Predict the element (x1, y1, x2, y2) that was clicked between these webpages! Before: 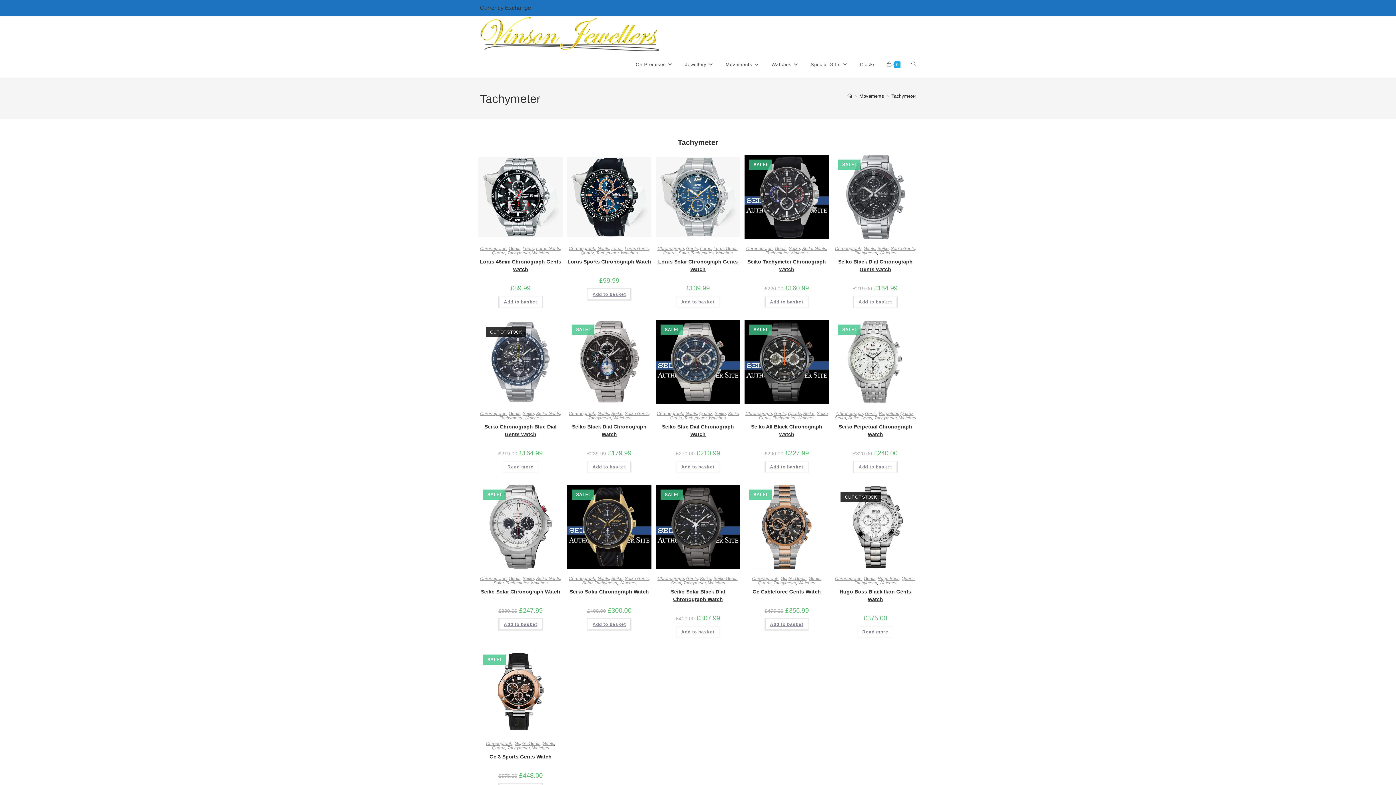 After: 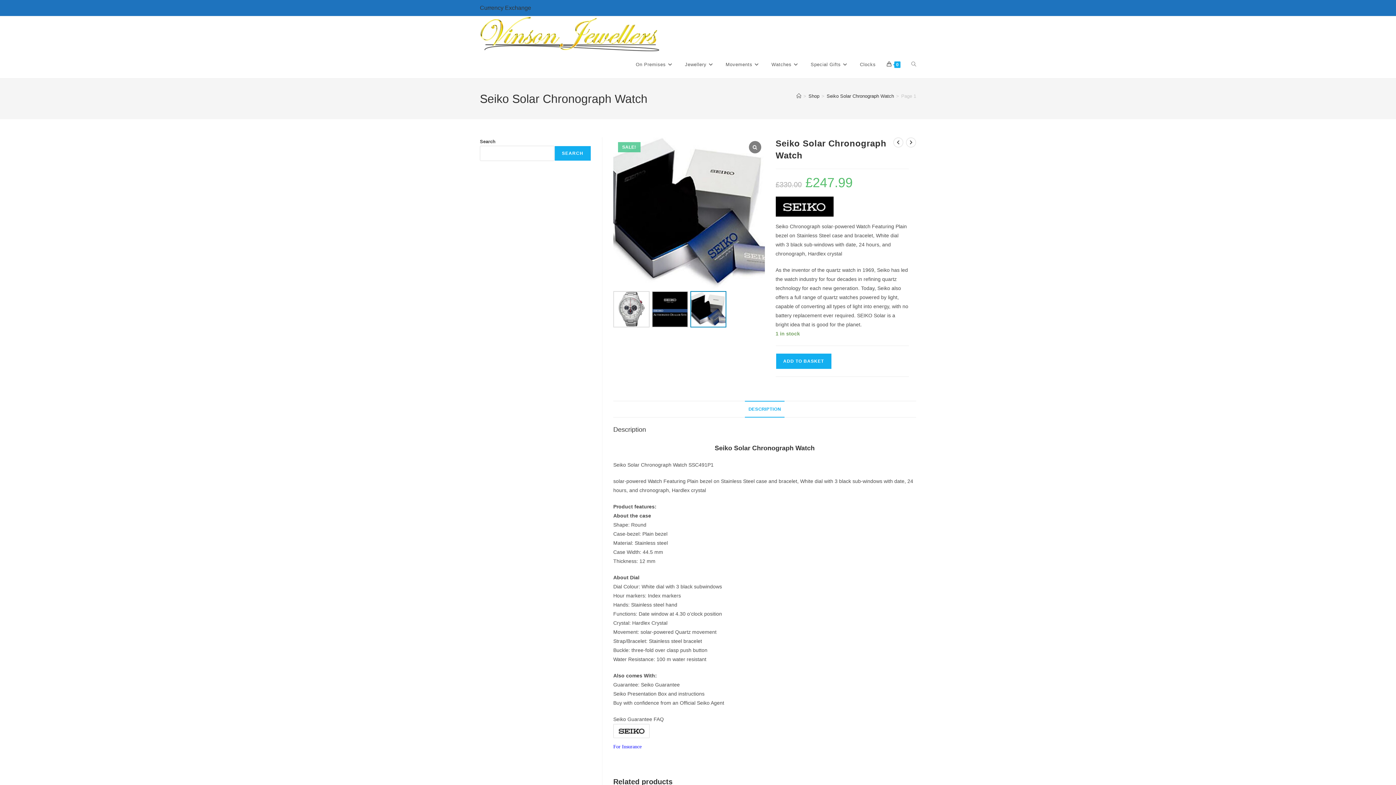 Action: label: Seiko Solar Chronograph Watch bbox: (481, 588, 560, 595)